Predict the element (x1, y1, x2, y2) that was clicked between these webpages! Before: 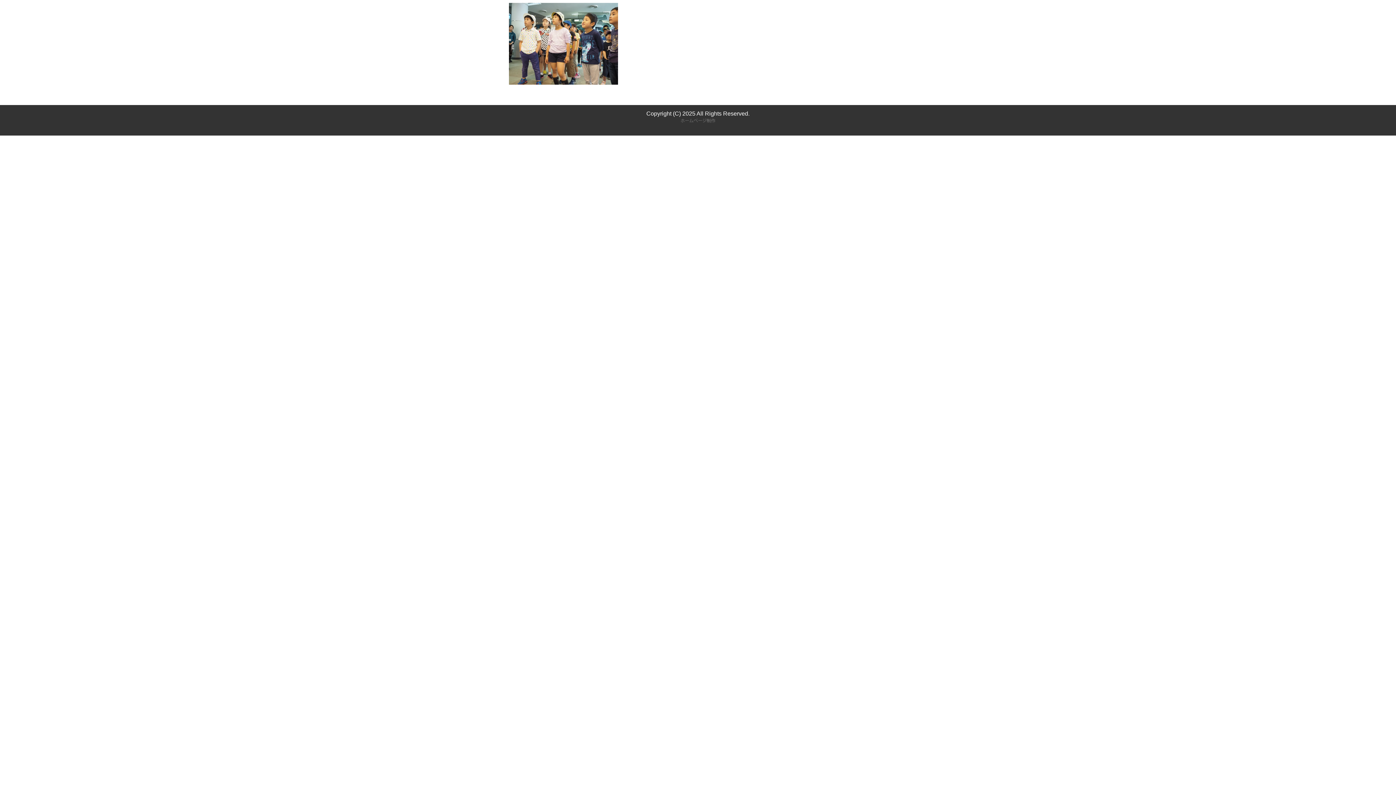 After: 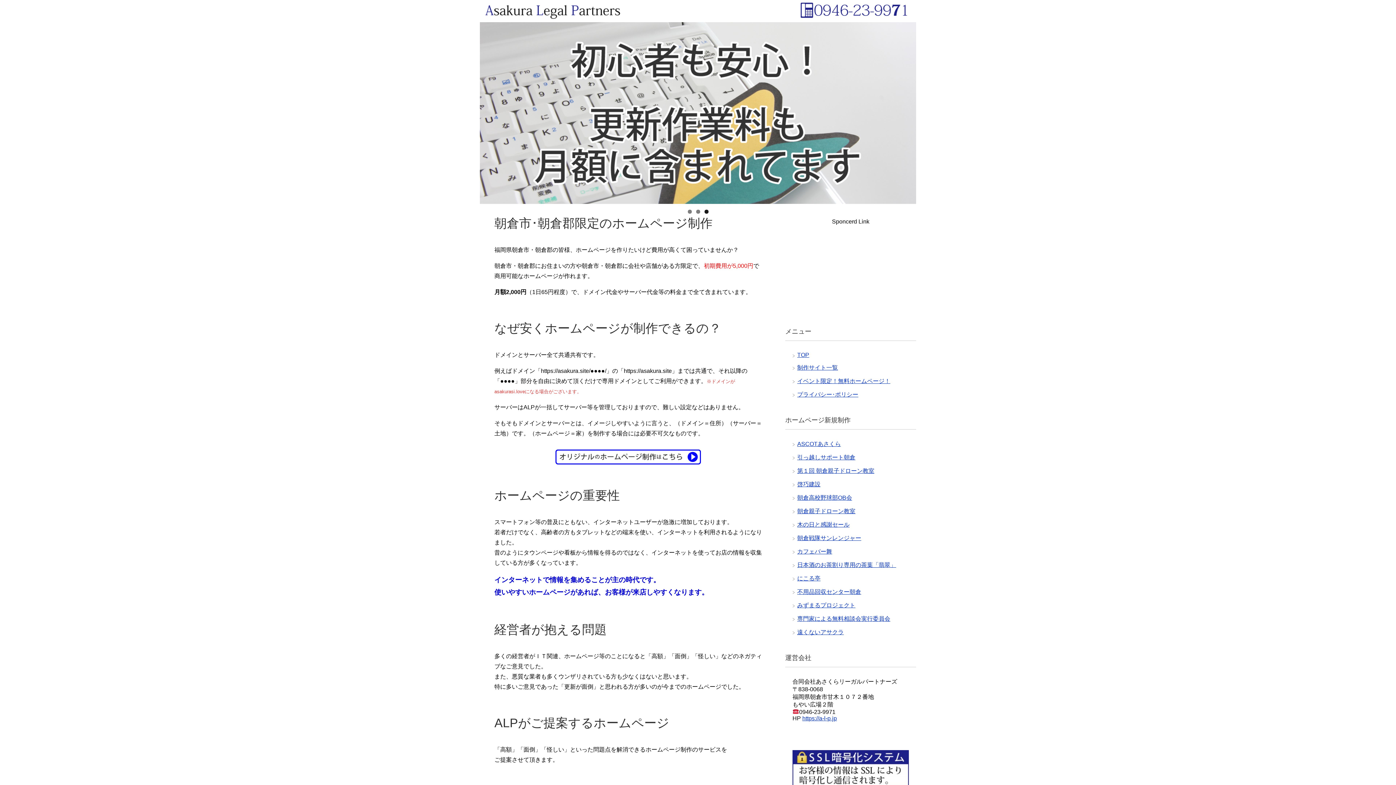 Action: bbox: (0, 117, 1396, 124)